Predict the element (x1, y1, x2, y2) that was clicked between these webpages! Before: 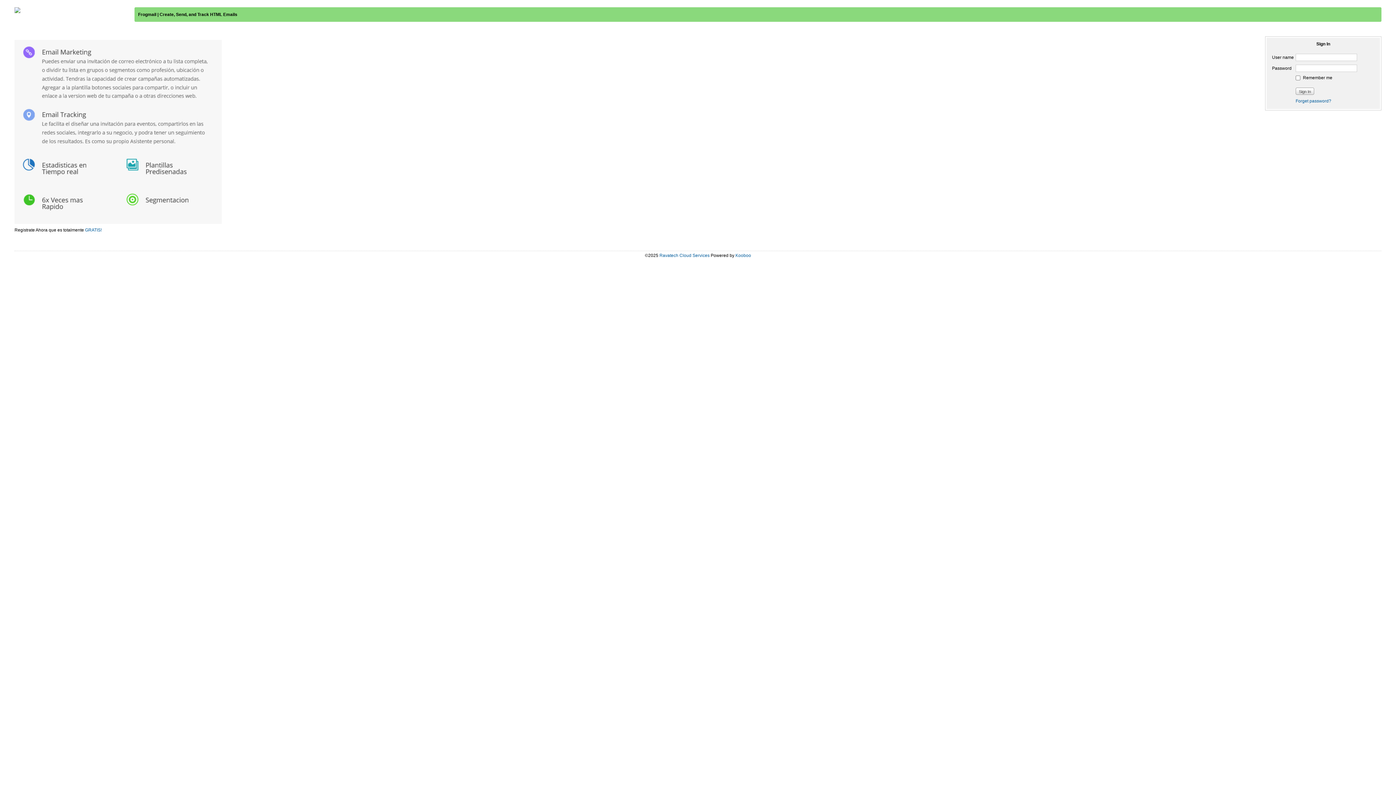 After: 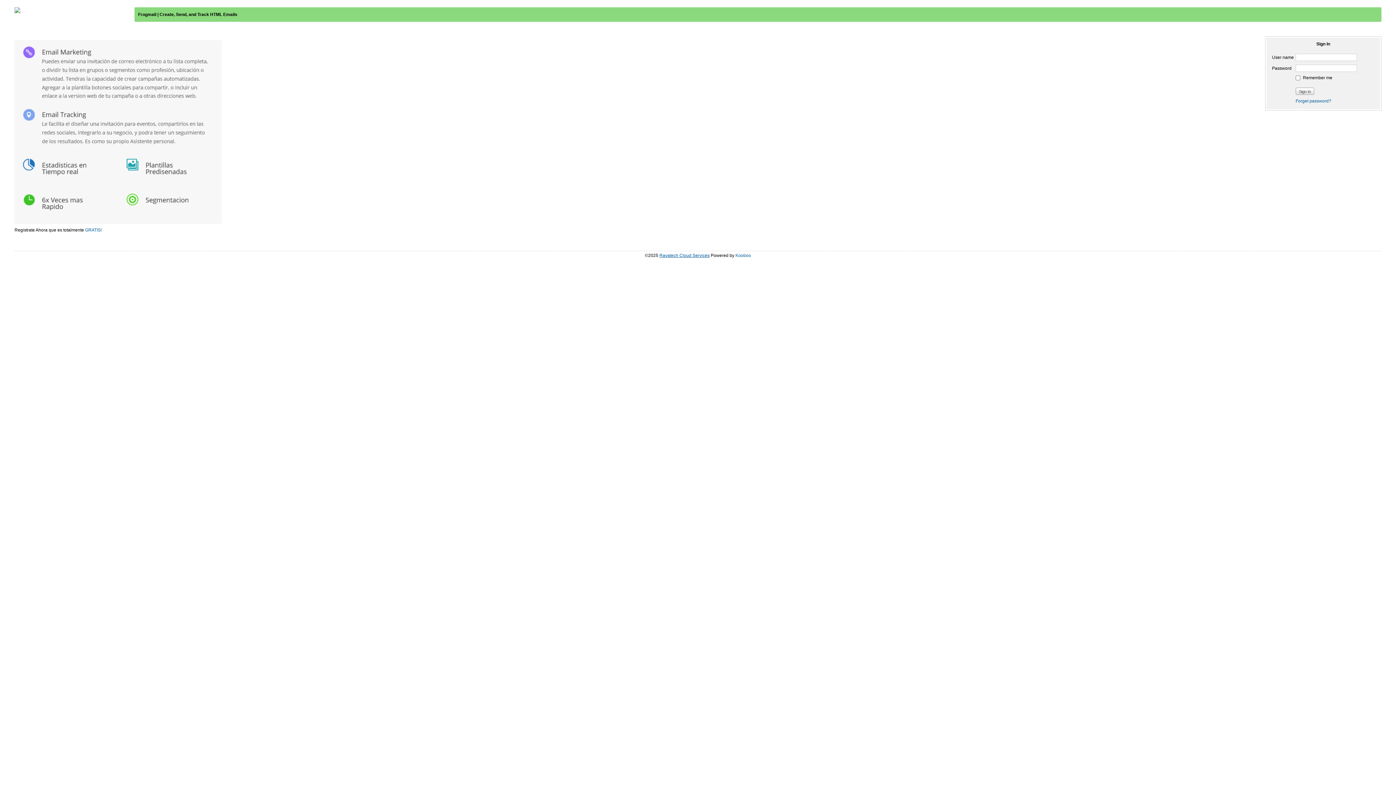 Action: label: Ravatech Cloud Services bbox: (659, 253, 709, 258)